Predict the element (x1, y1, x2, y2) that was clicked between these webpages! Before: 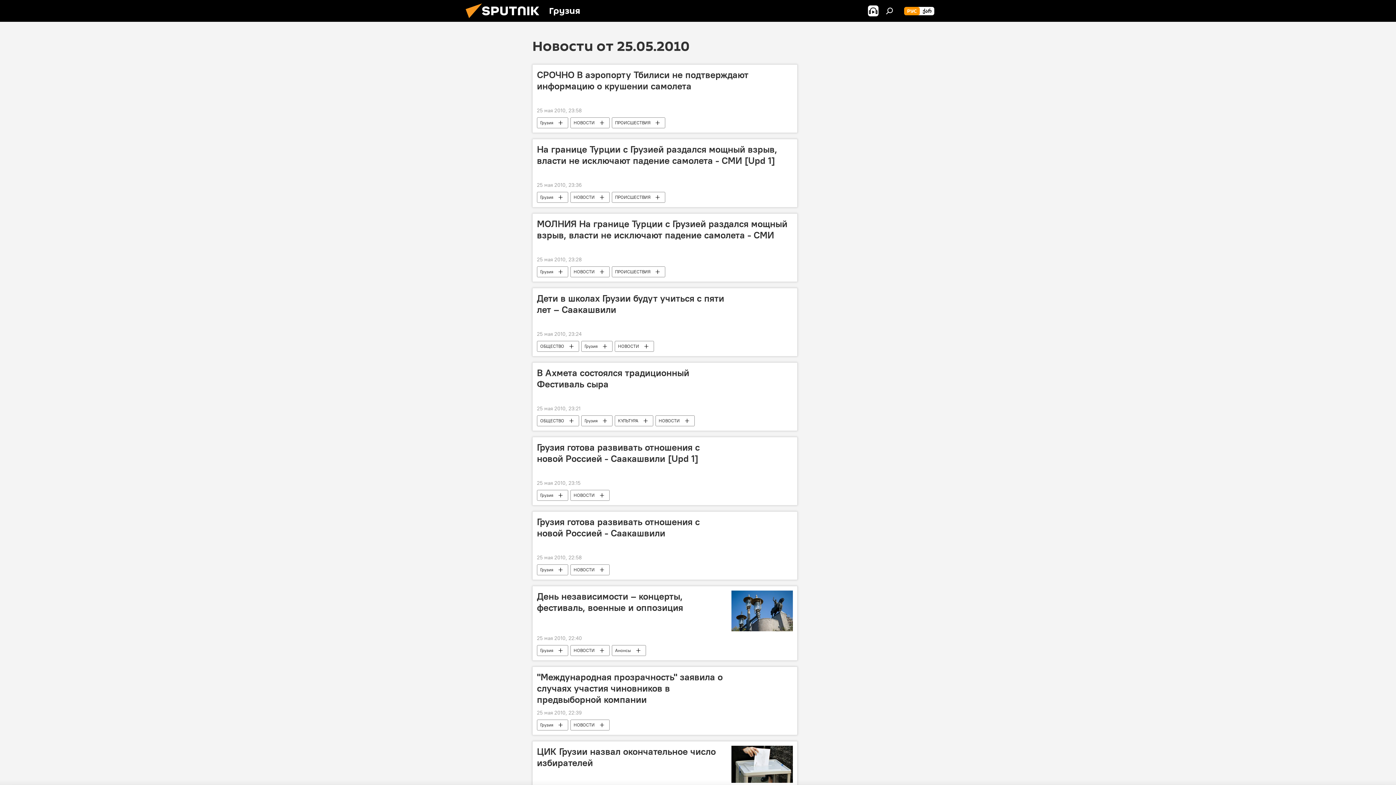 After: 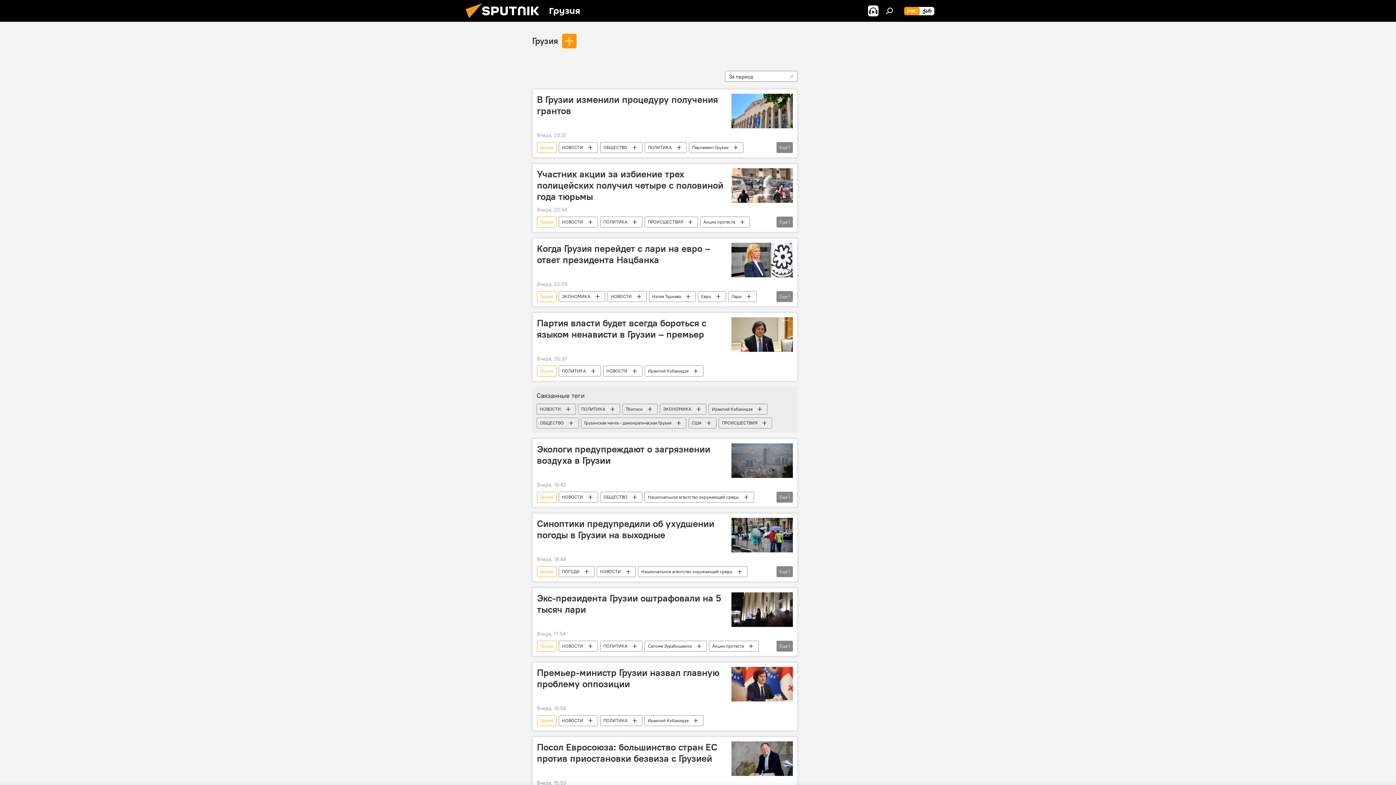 Action: bbox: (537, 719, 568, 730) label: Грузия